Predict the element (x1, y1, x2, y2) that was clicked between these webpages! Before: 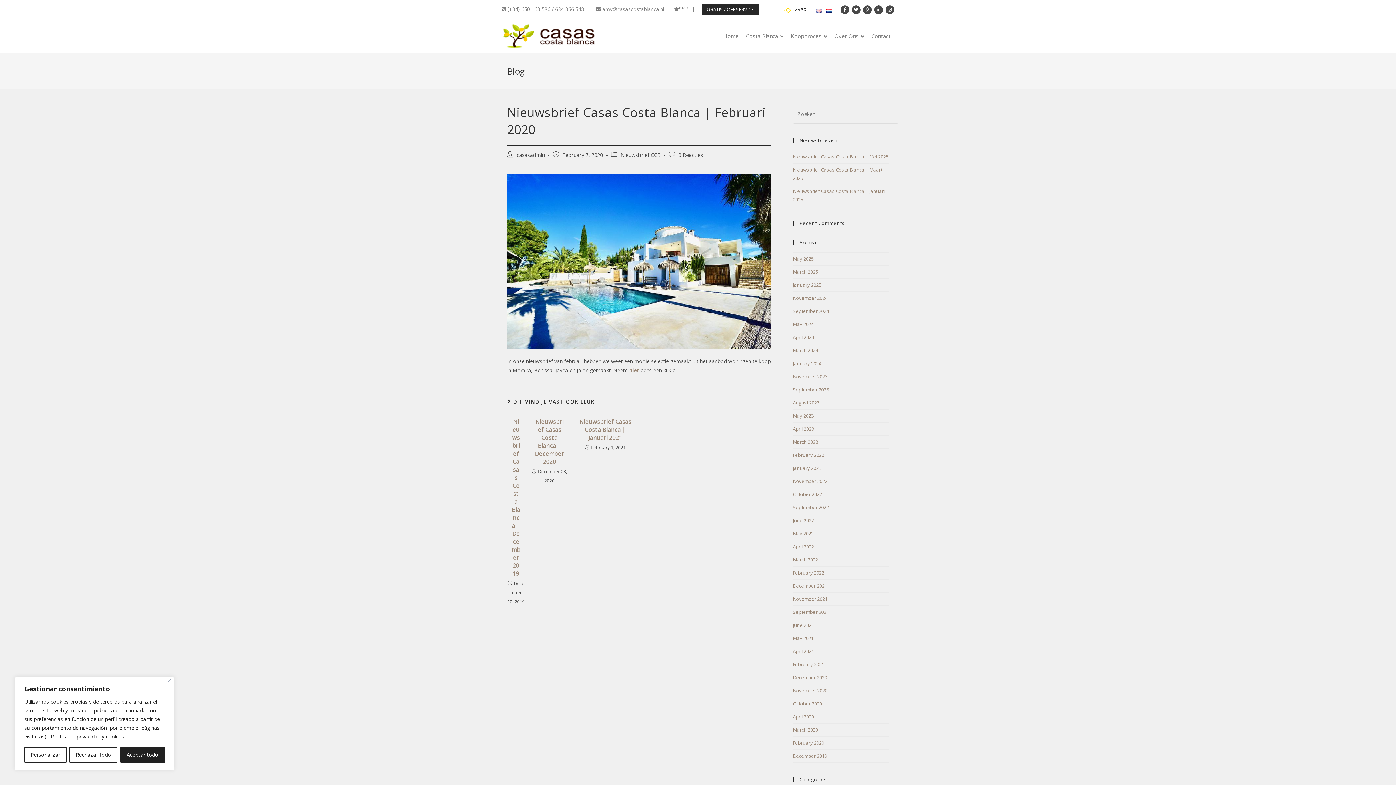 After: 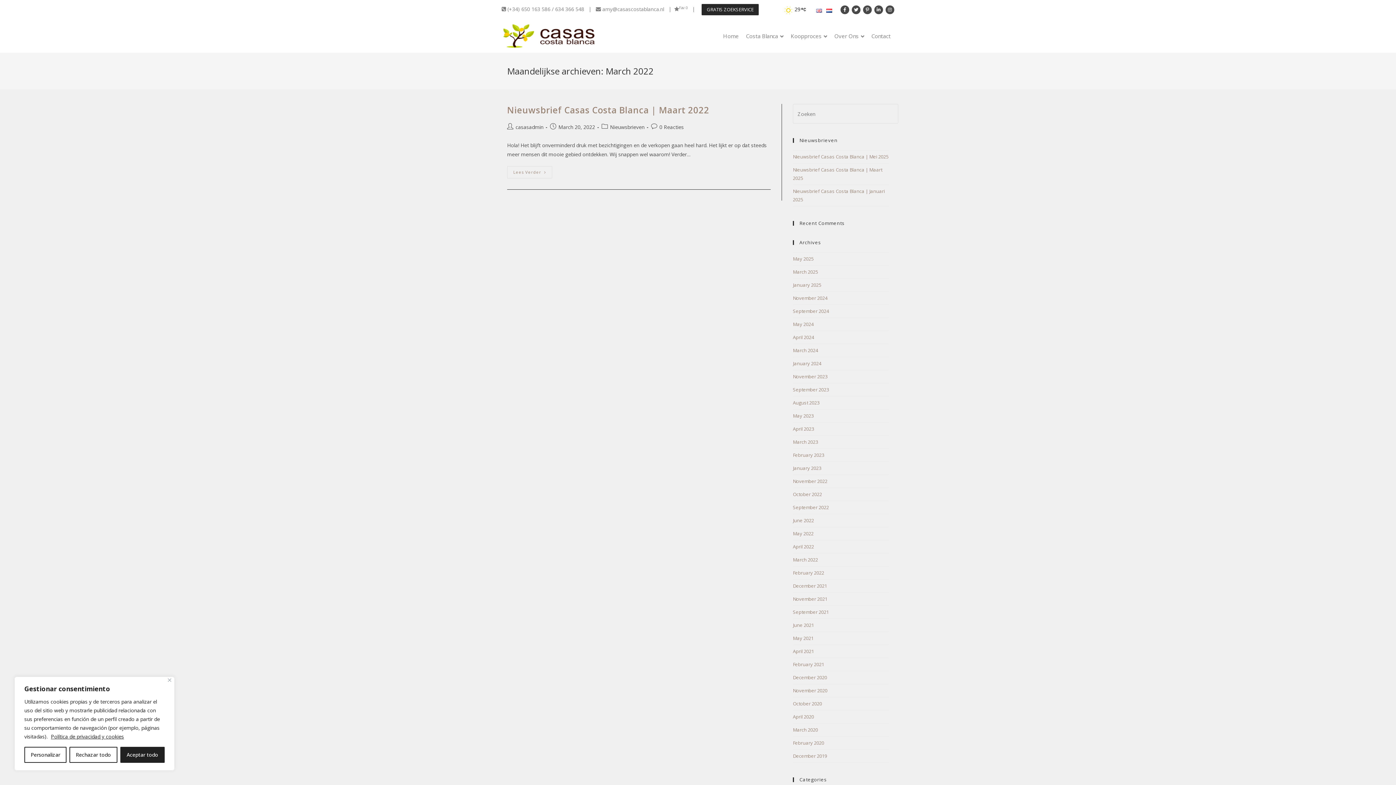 Action: label: March 2022 bbox: (793, 556, 818, 563)